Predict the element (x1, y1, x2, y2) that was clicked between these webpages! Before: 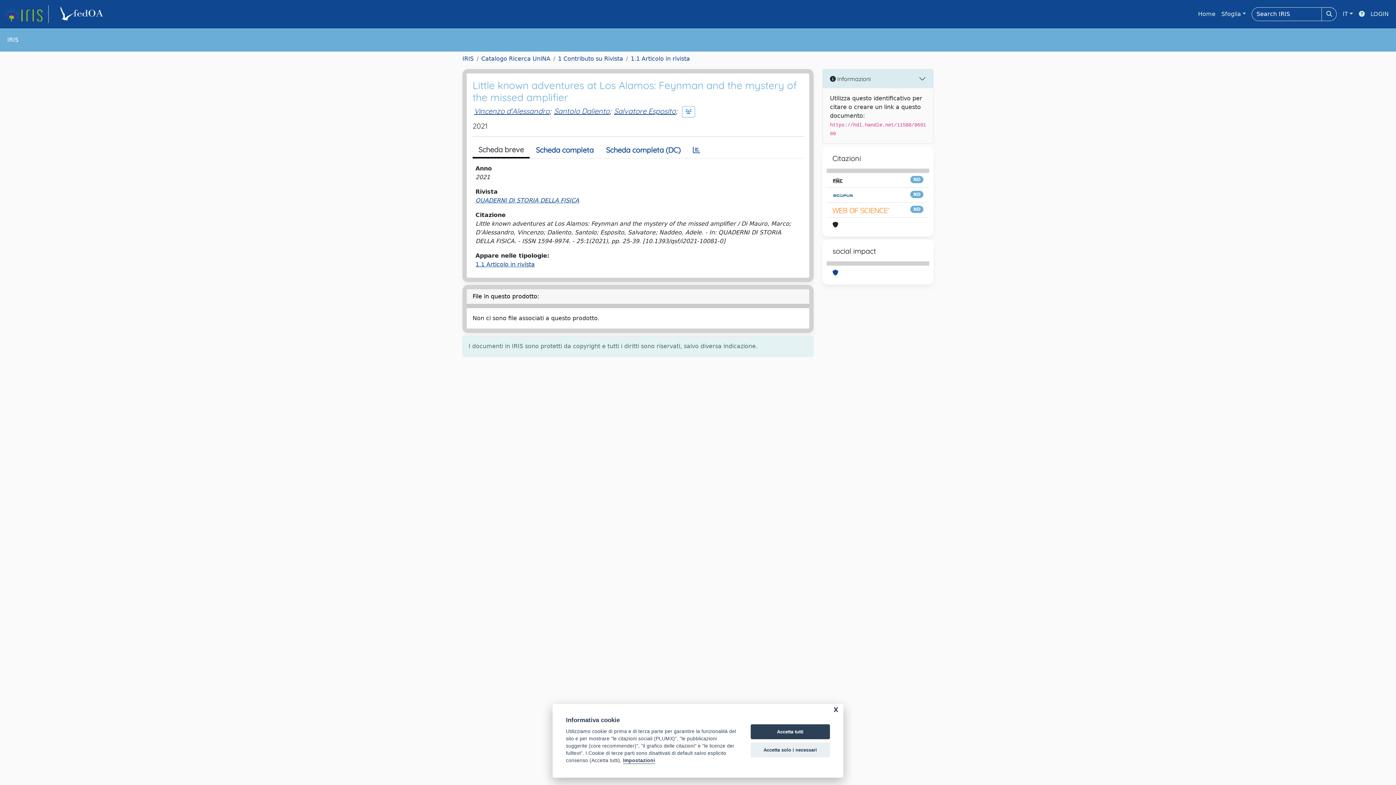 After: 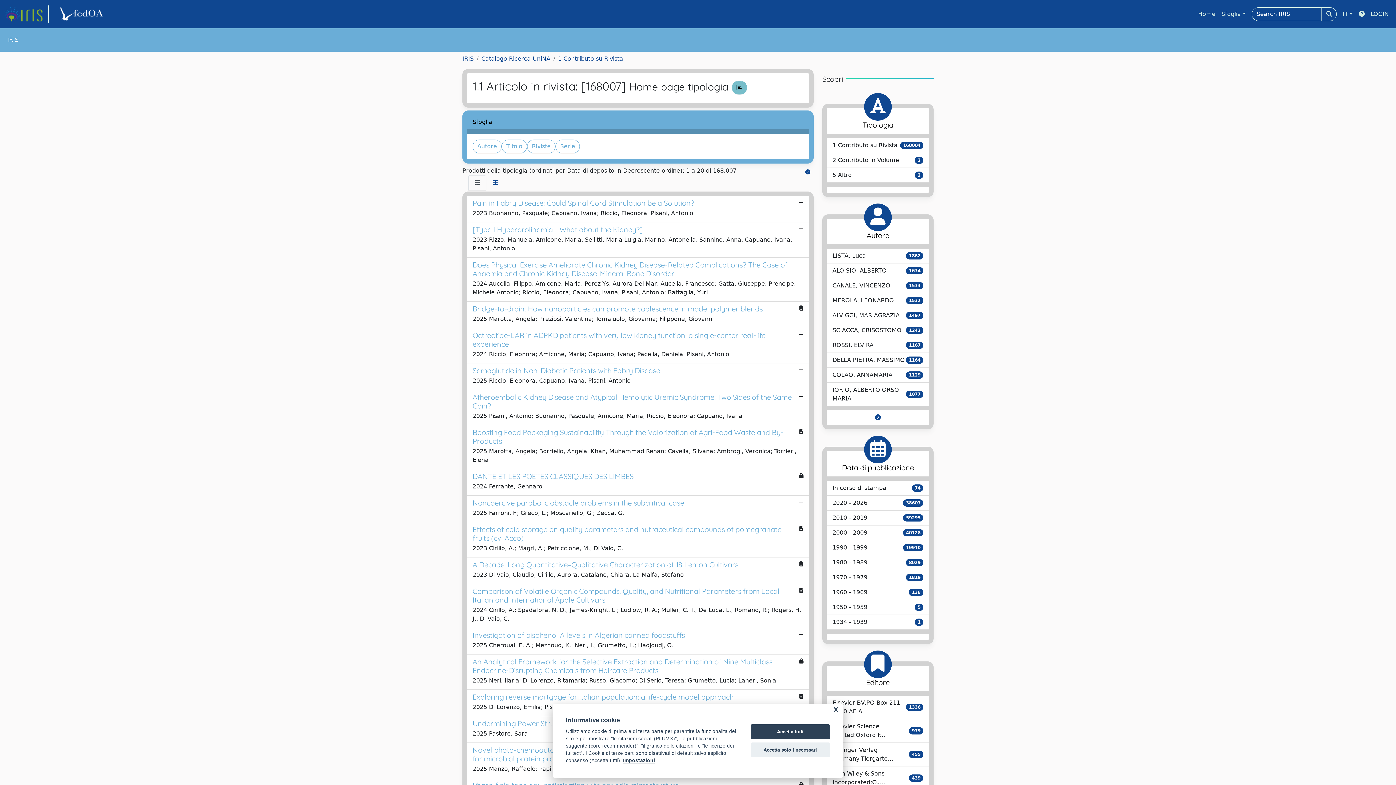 Action: label: 1.1 Articolo in rivista bbox: (630, 55, 690, 62)